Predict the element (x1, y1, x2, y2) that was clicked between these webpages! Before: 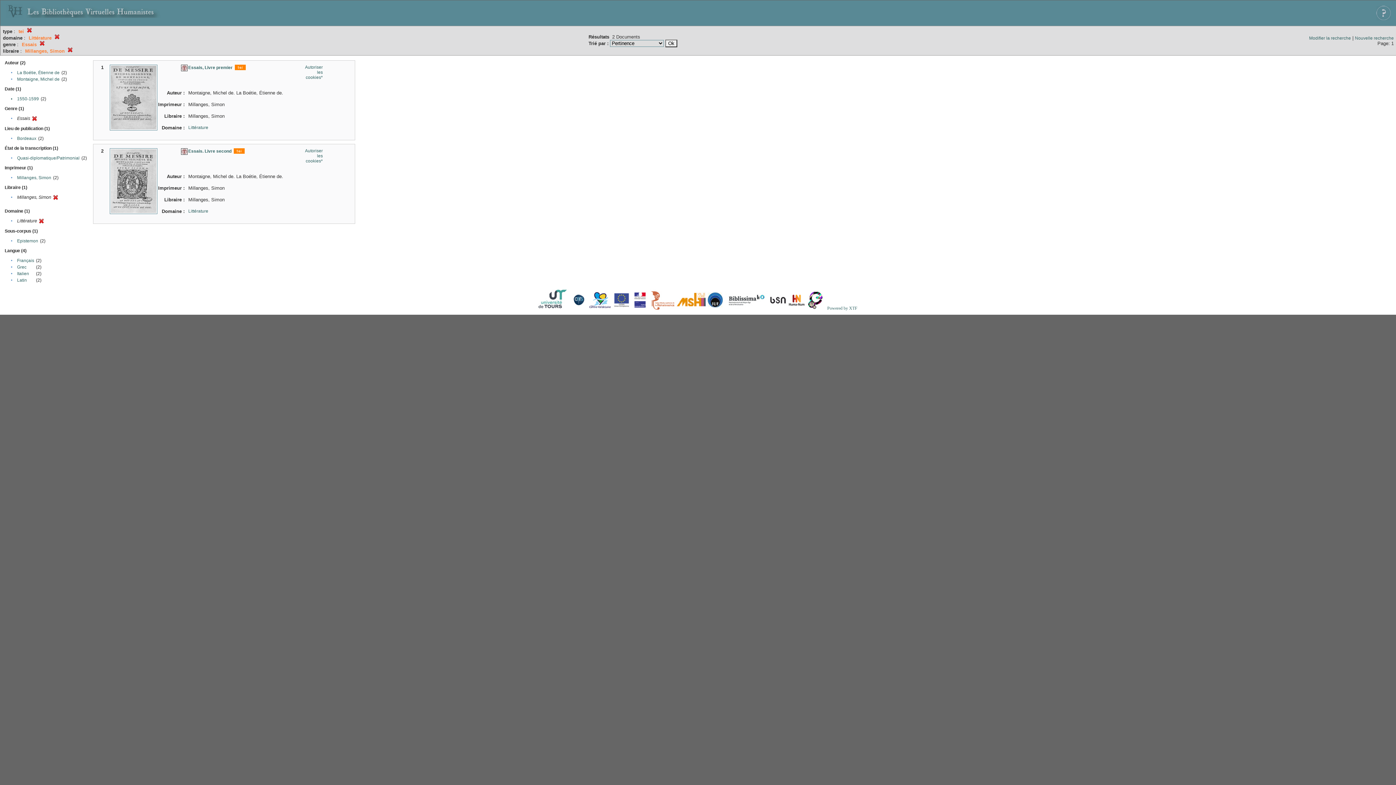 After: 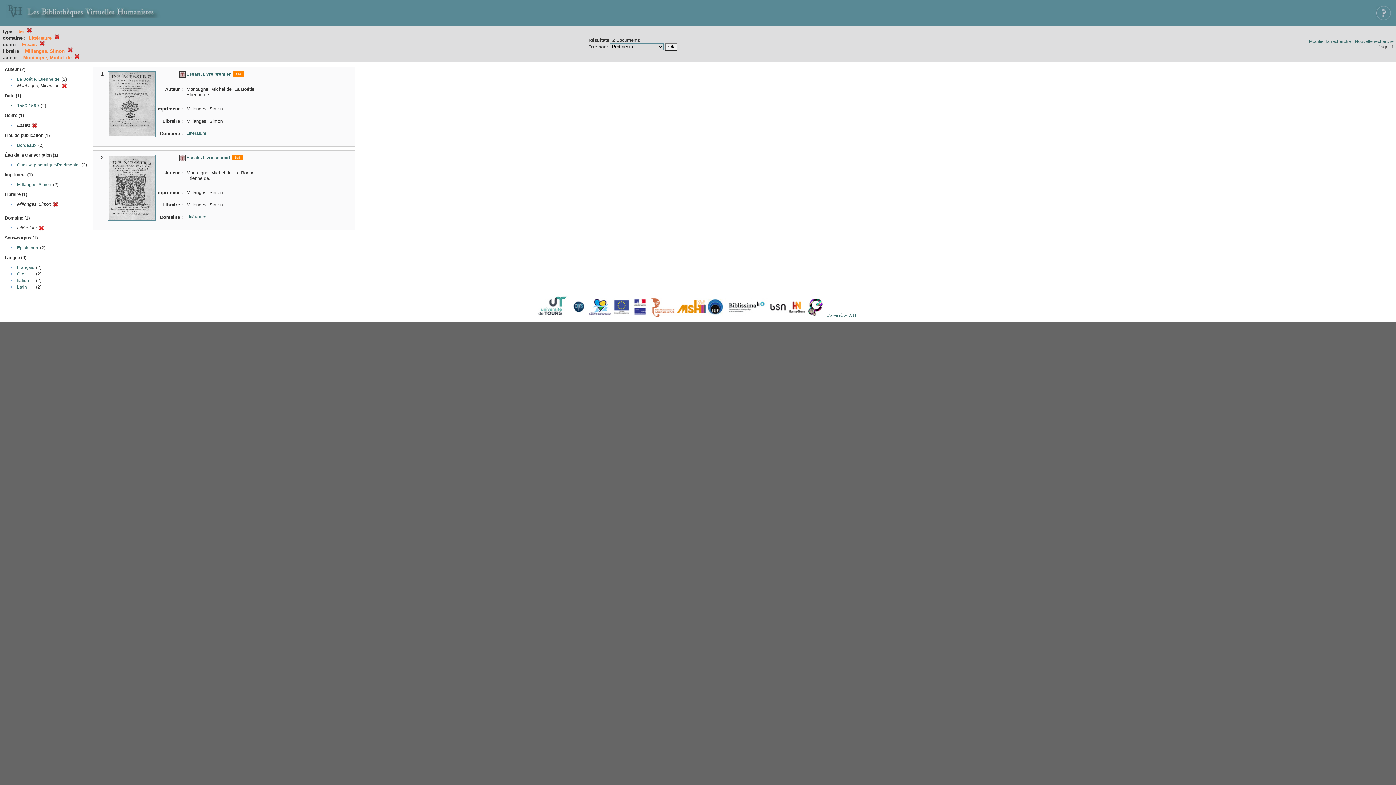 Action: bbox: (17, 76, 59, 81) label: Montaigne, Michel de